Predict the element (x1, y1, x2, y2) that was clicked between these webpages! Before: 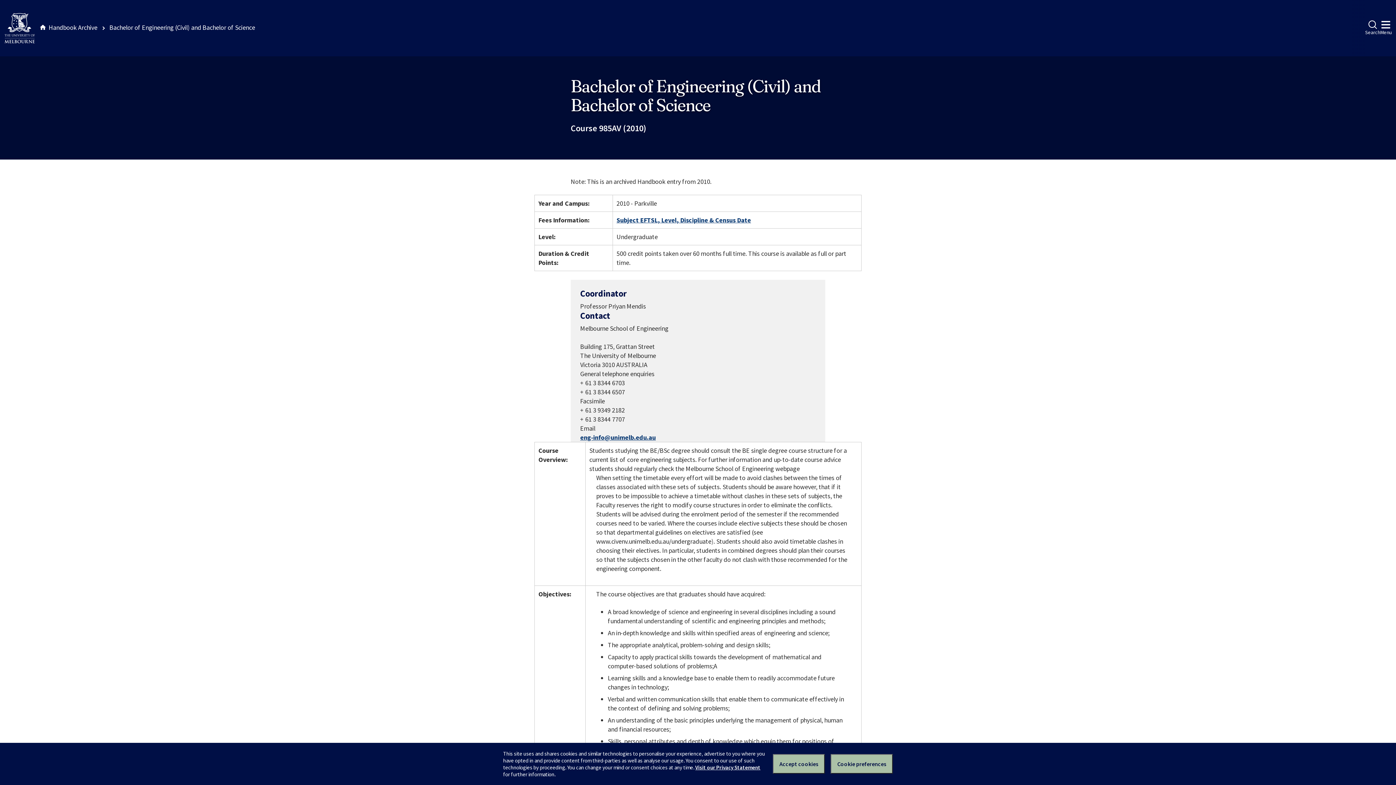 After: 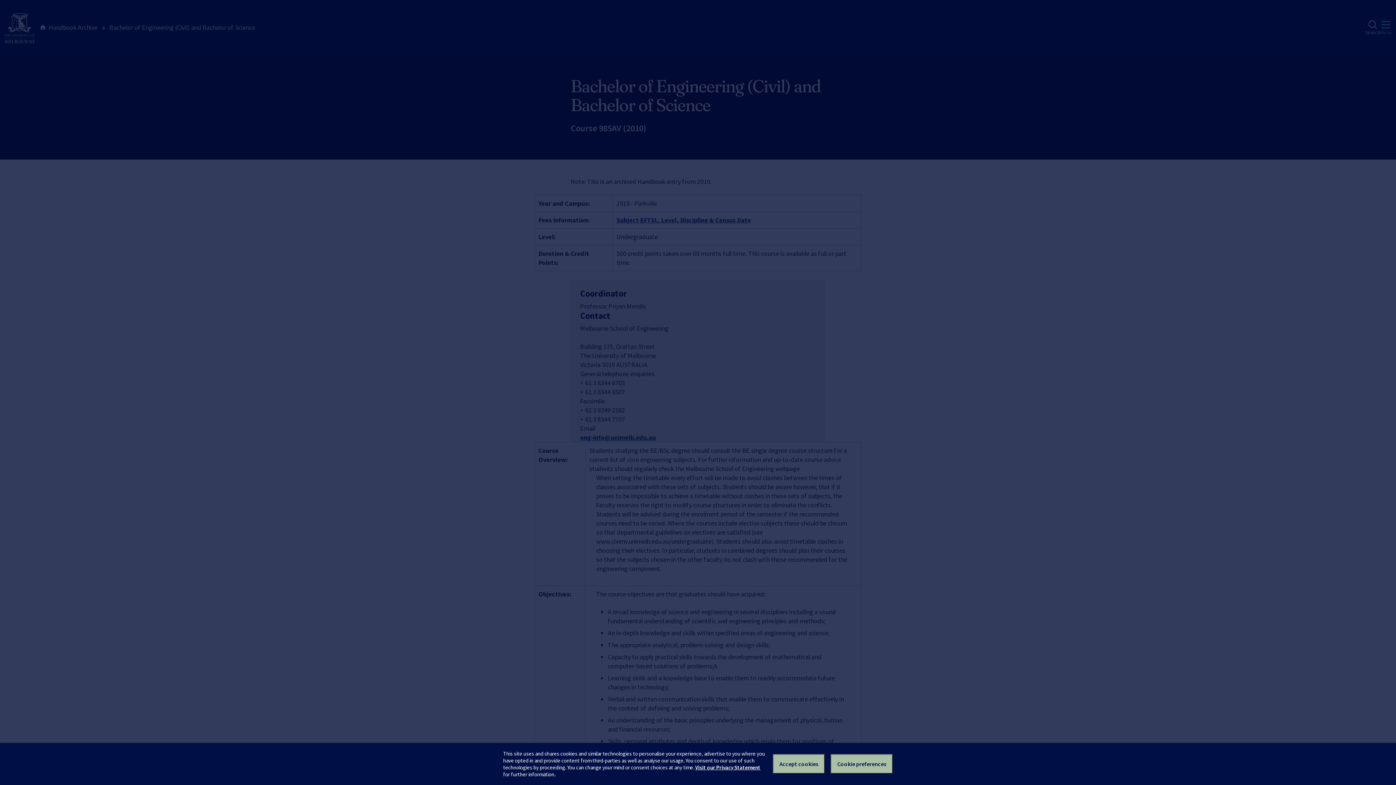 Action: label: Menu bbox: (1380, 20, 1392, 36)